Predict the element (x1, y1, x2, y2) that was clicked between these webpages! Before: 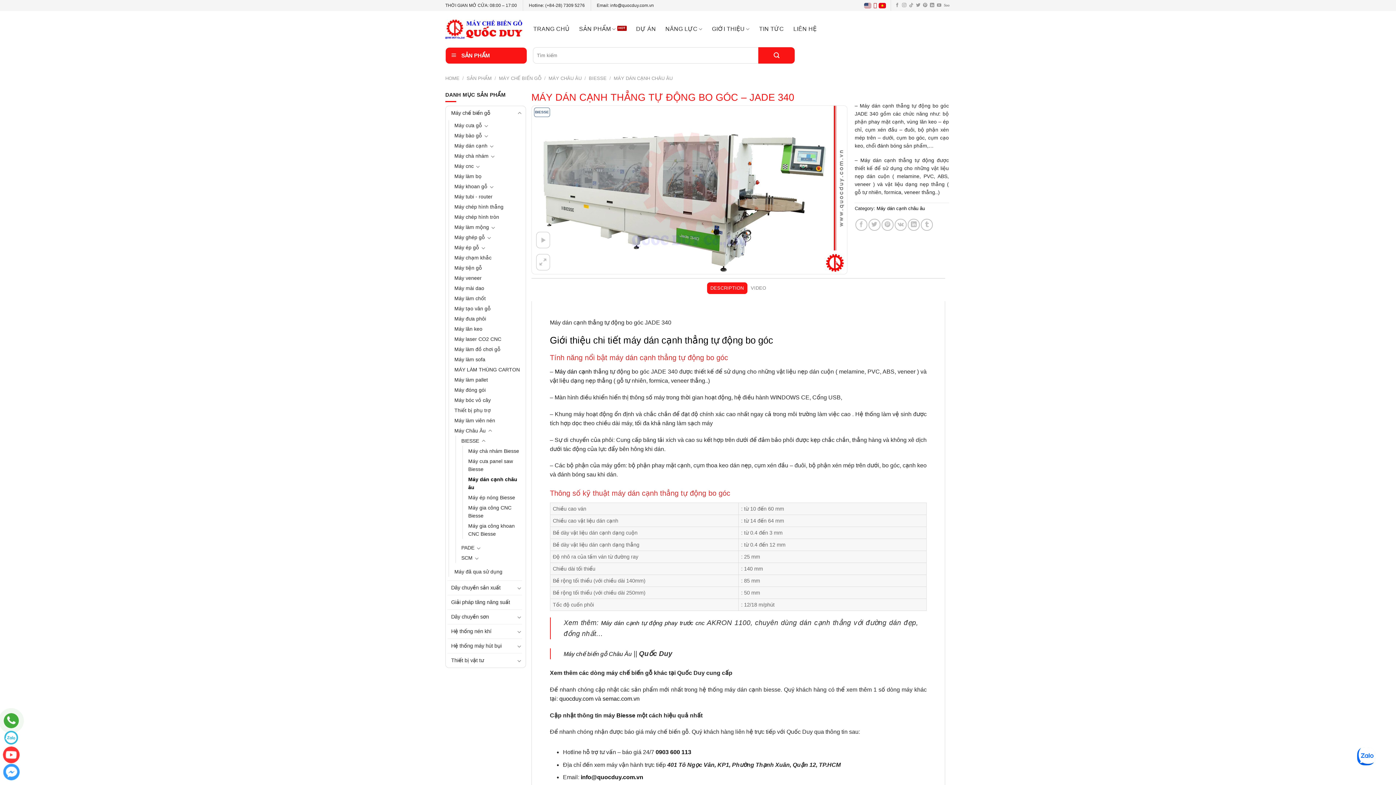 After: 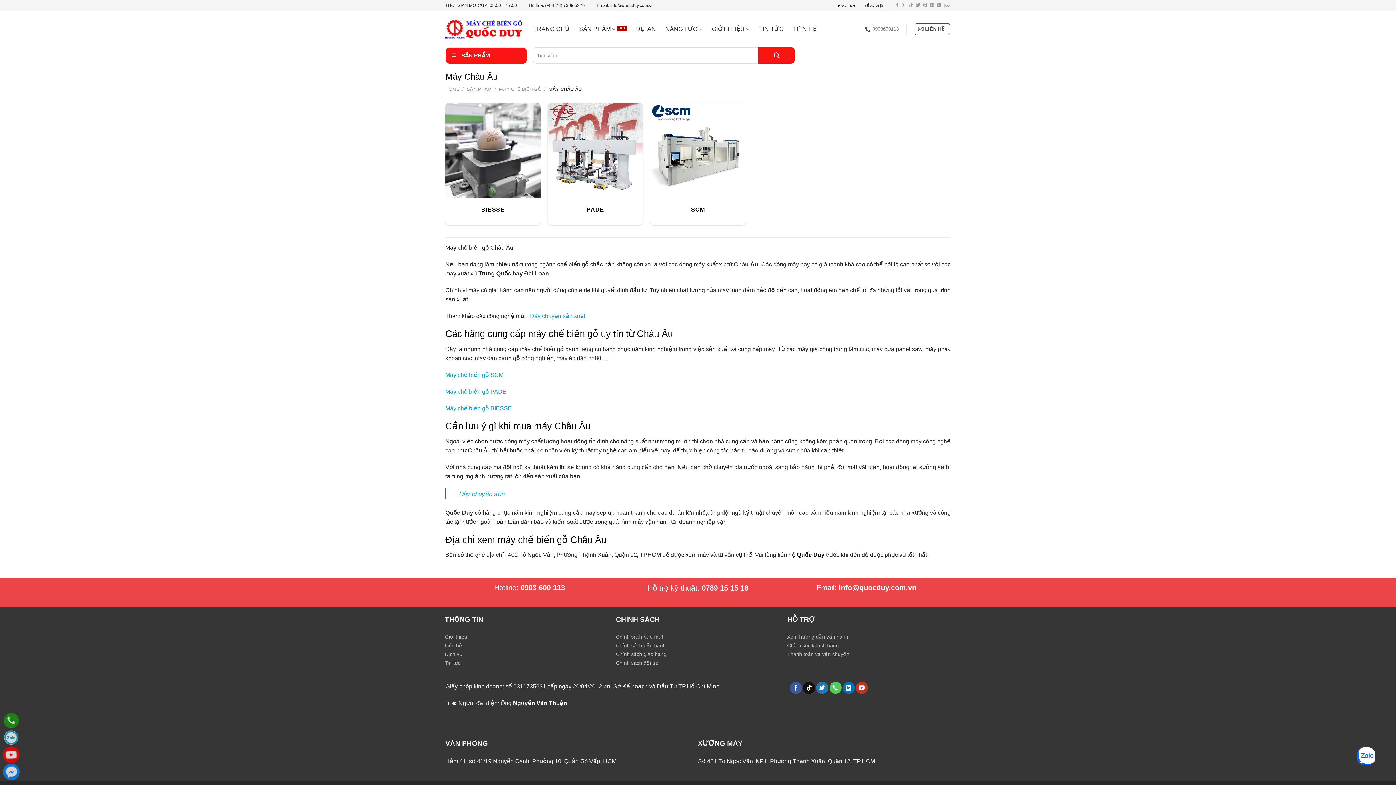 Action: bbox: (454, 425, 485, 436) label: Máy Châu Âu